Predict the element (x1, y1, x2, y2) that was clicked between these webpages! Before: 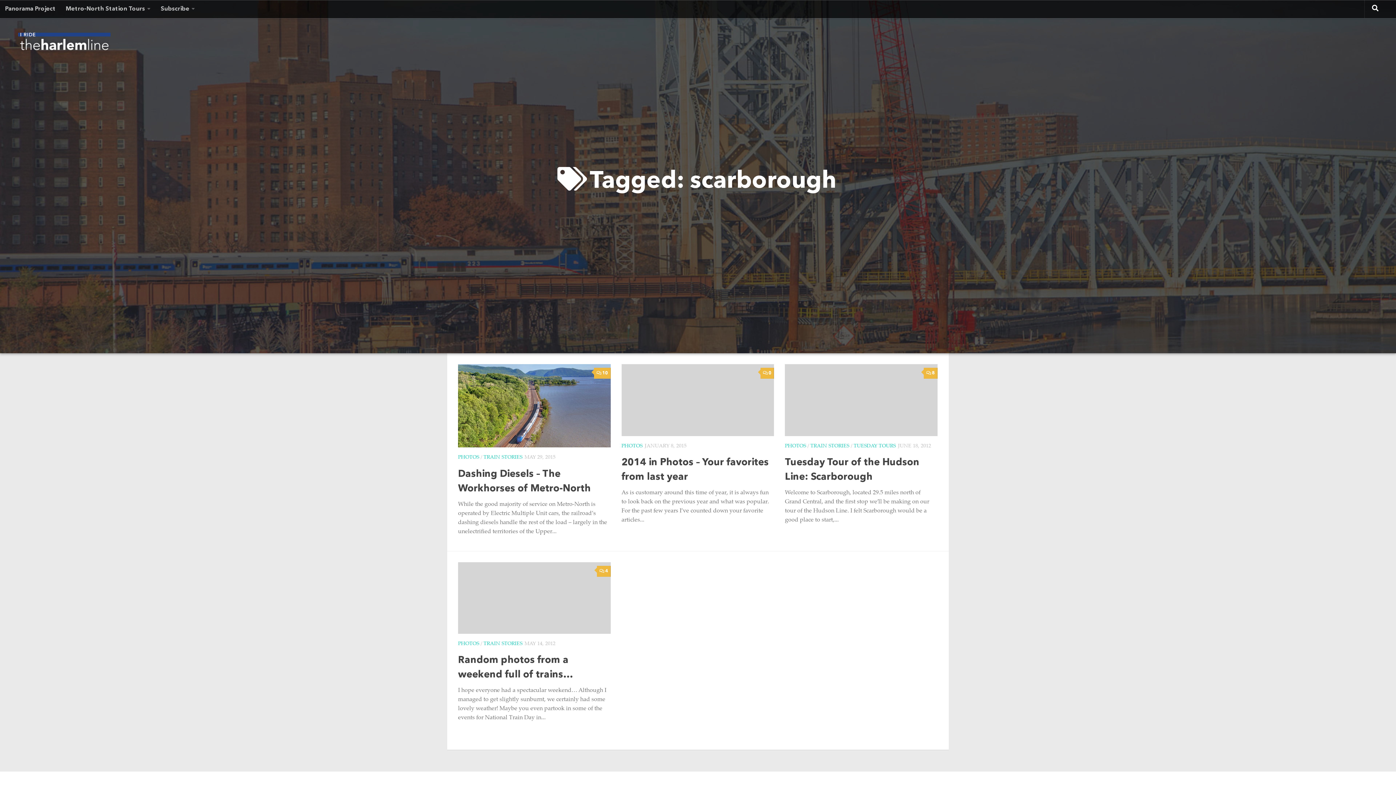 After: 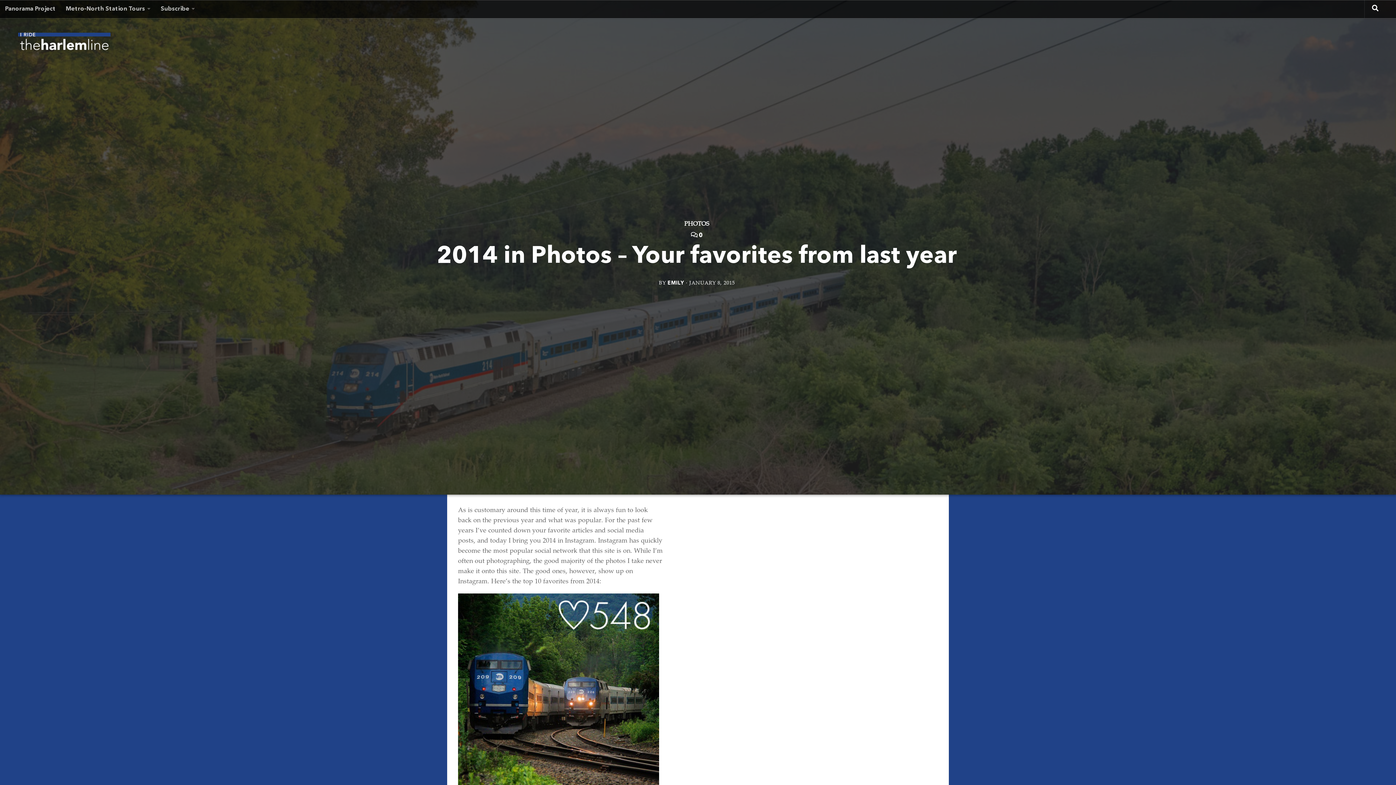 Action: bbox: (621, 364, 774, 436)